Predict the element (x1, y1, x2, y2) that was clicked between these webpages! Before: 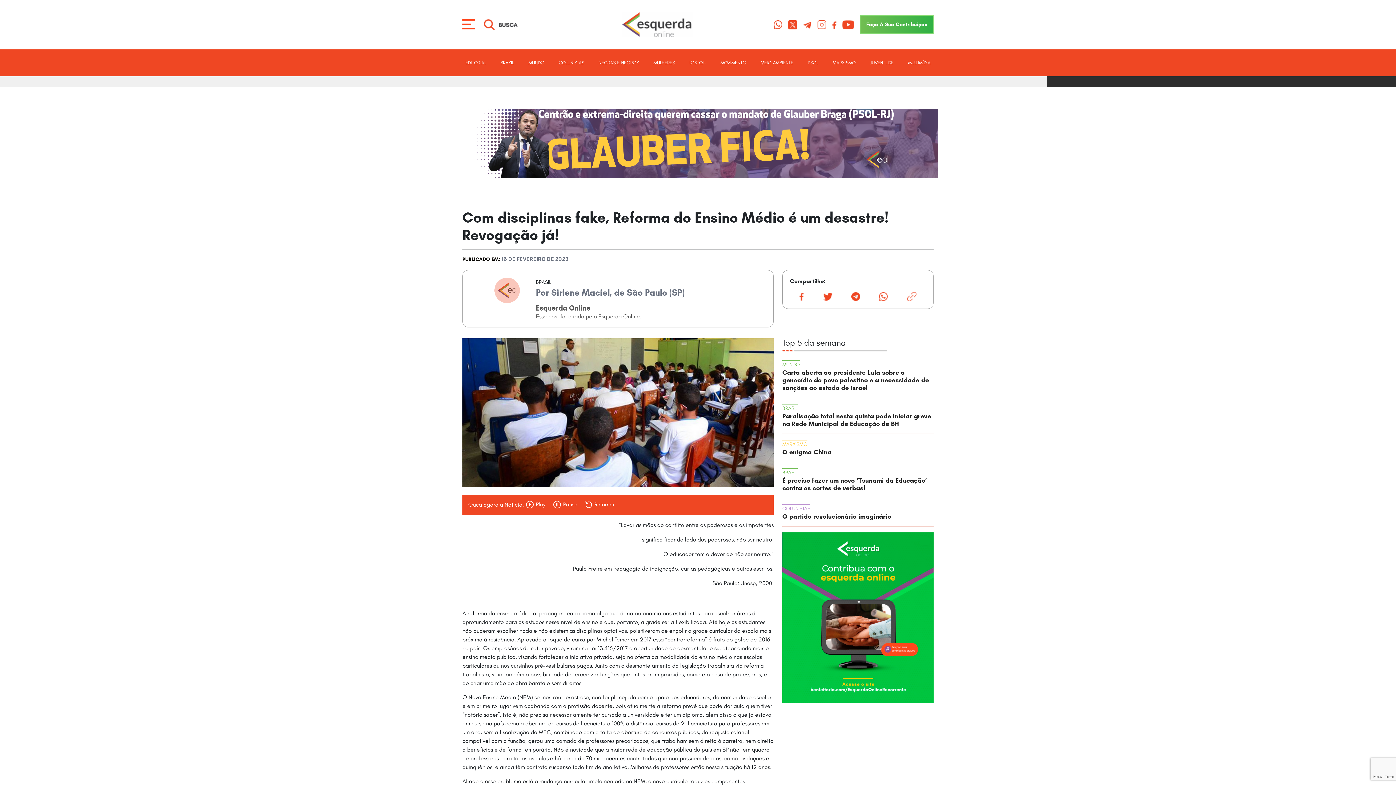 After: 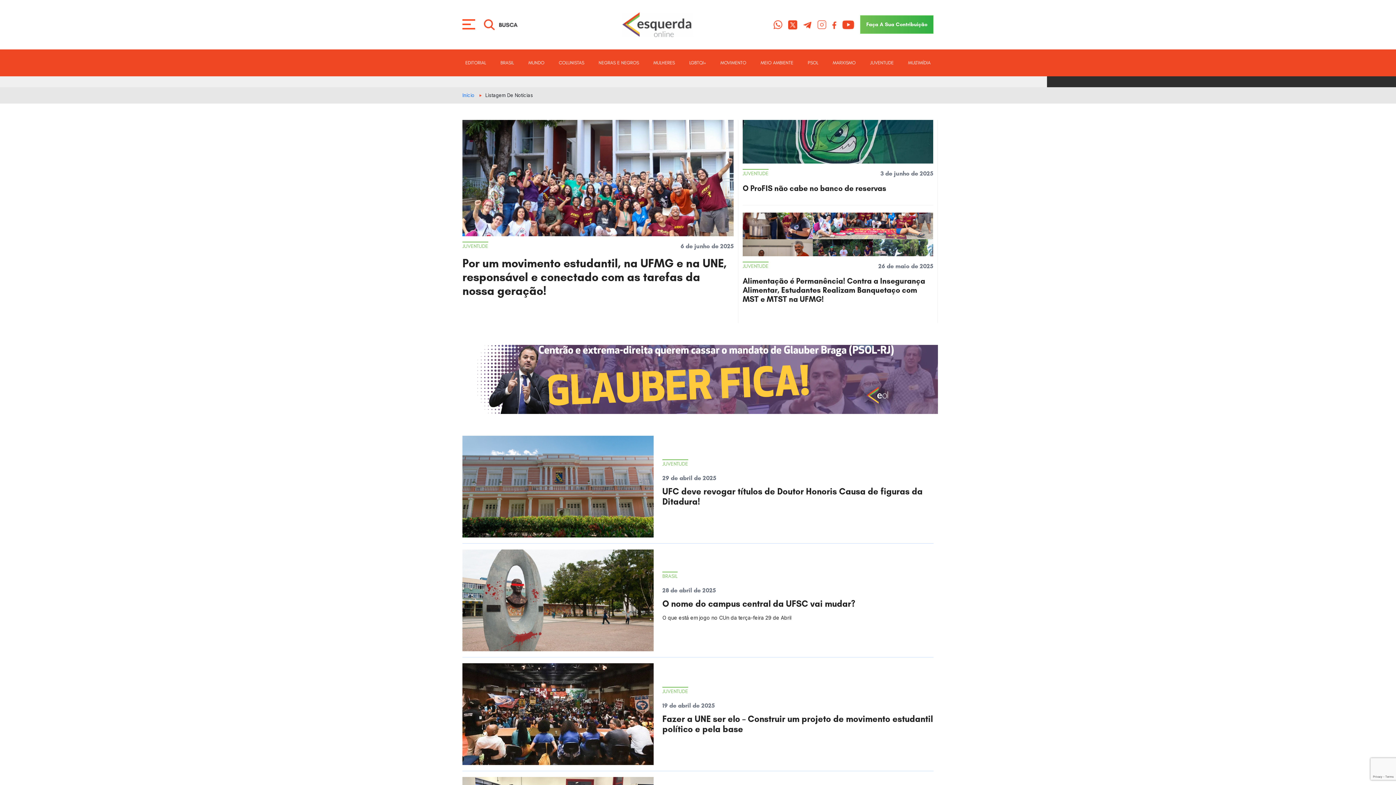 Action: label: JUVENTUDE bbox: (867, 56, 896, 68)